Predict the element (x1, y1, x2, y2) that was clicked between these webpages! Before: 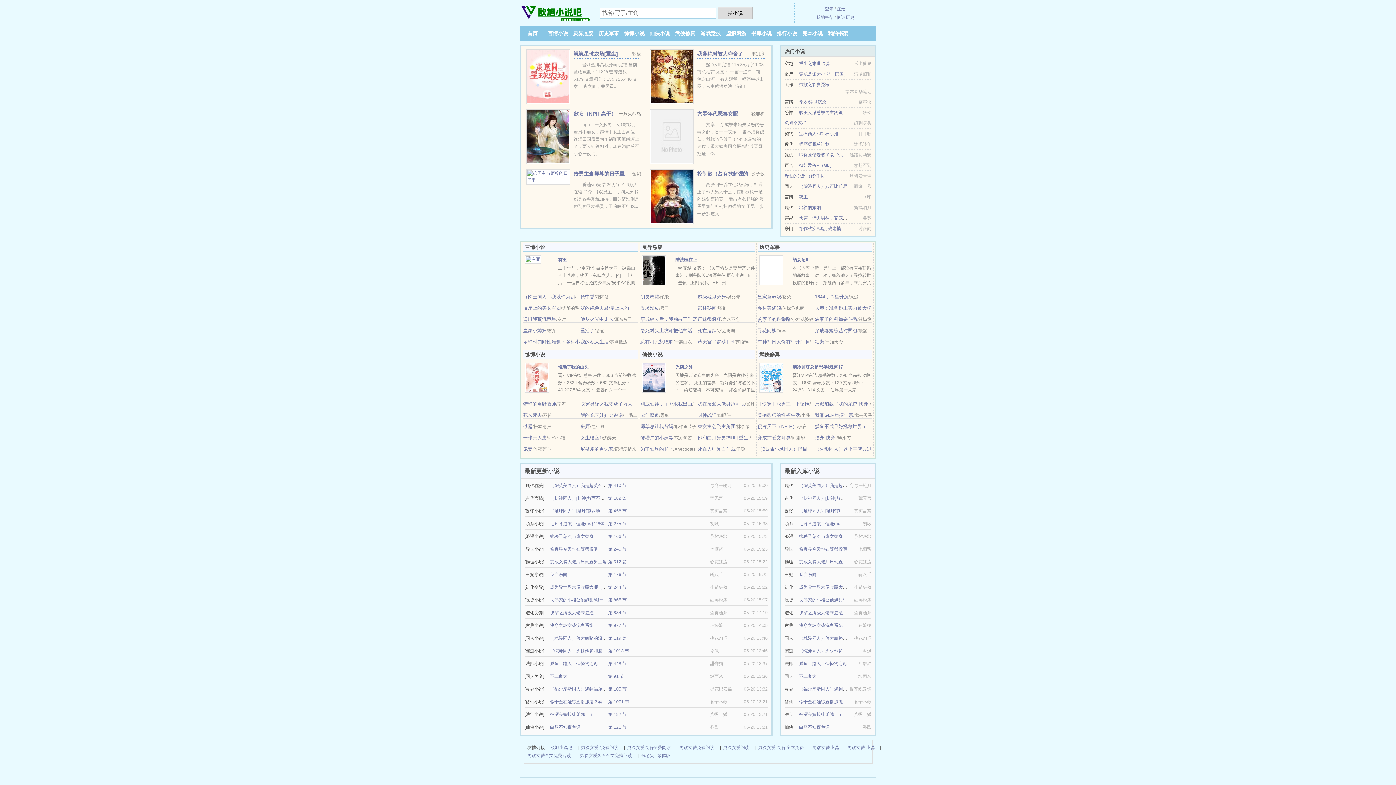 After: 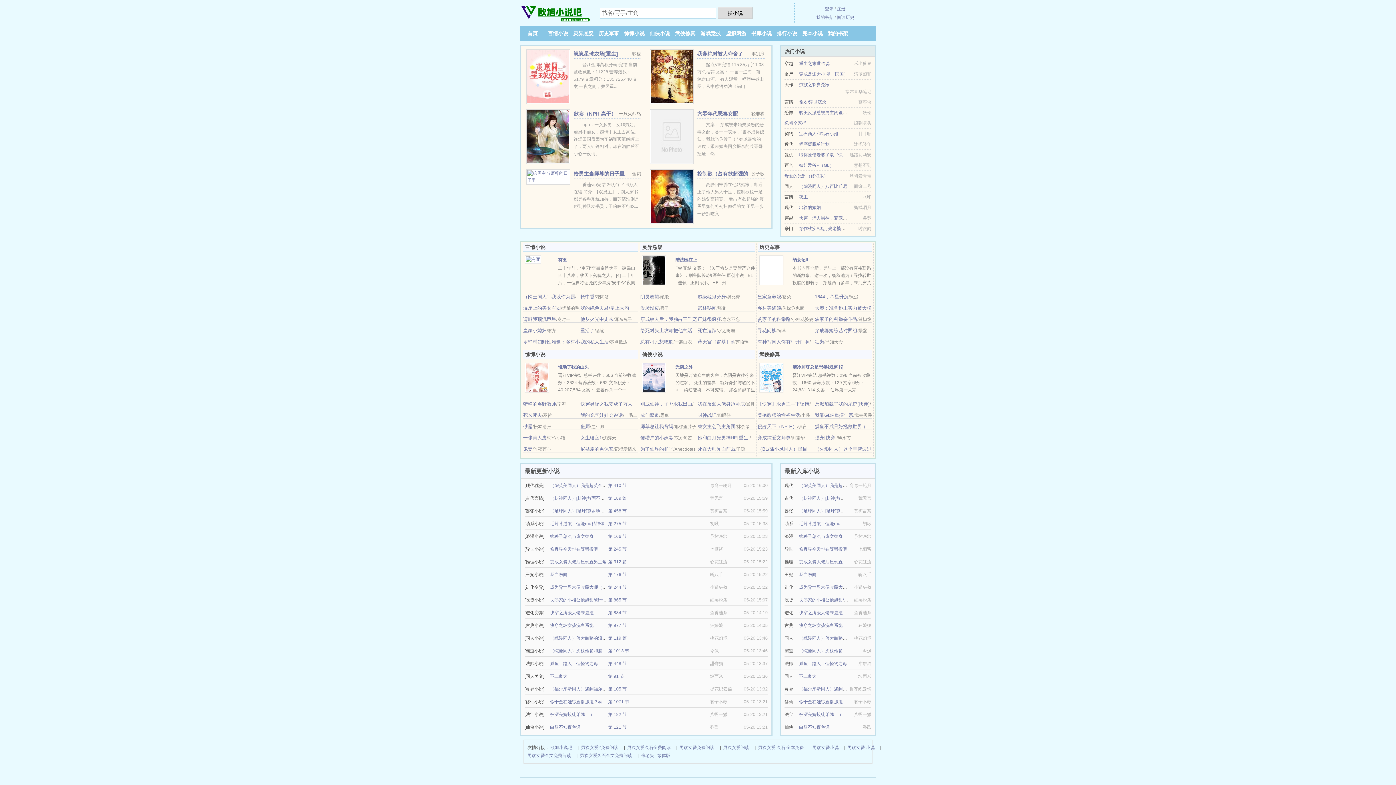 Action: label: 完本小说 bbox: (802, 30, 822, 36)